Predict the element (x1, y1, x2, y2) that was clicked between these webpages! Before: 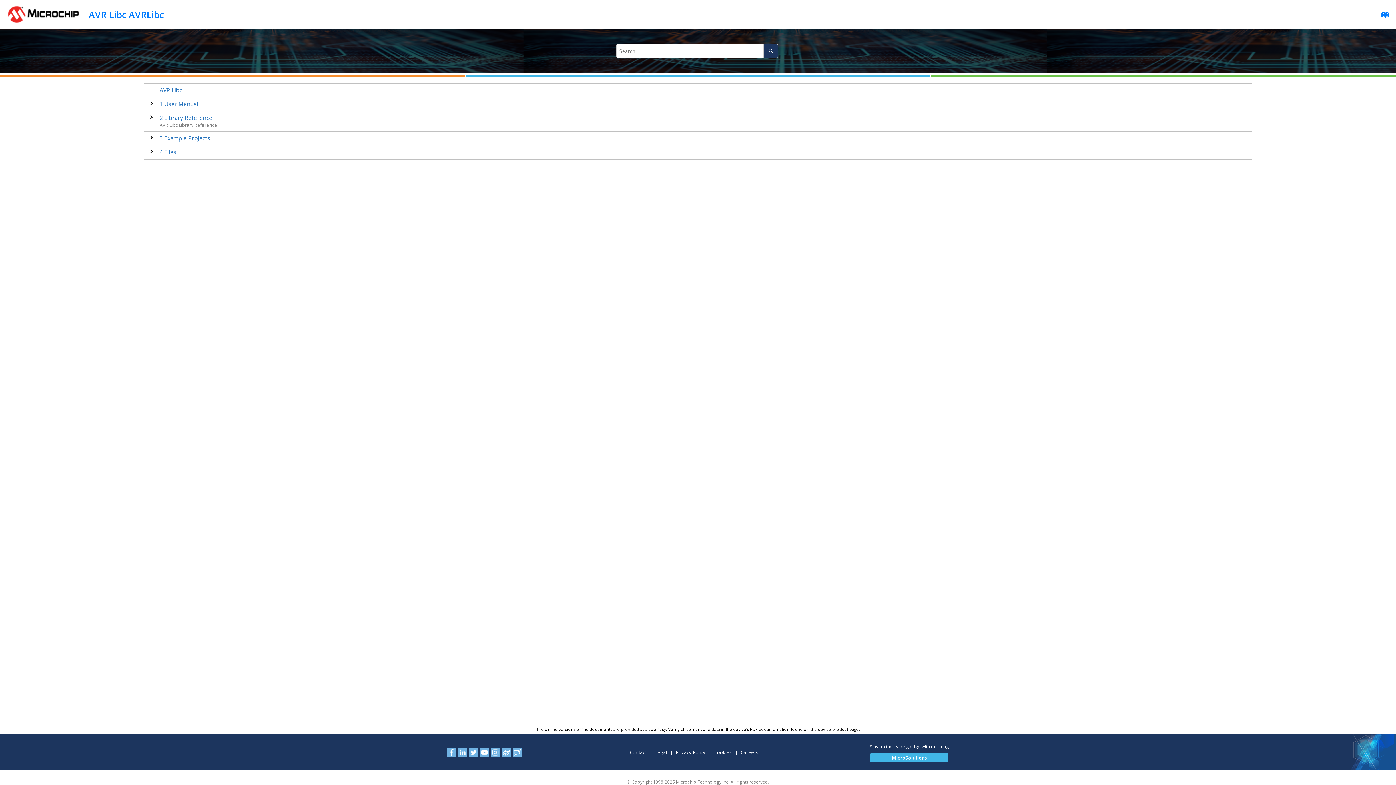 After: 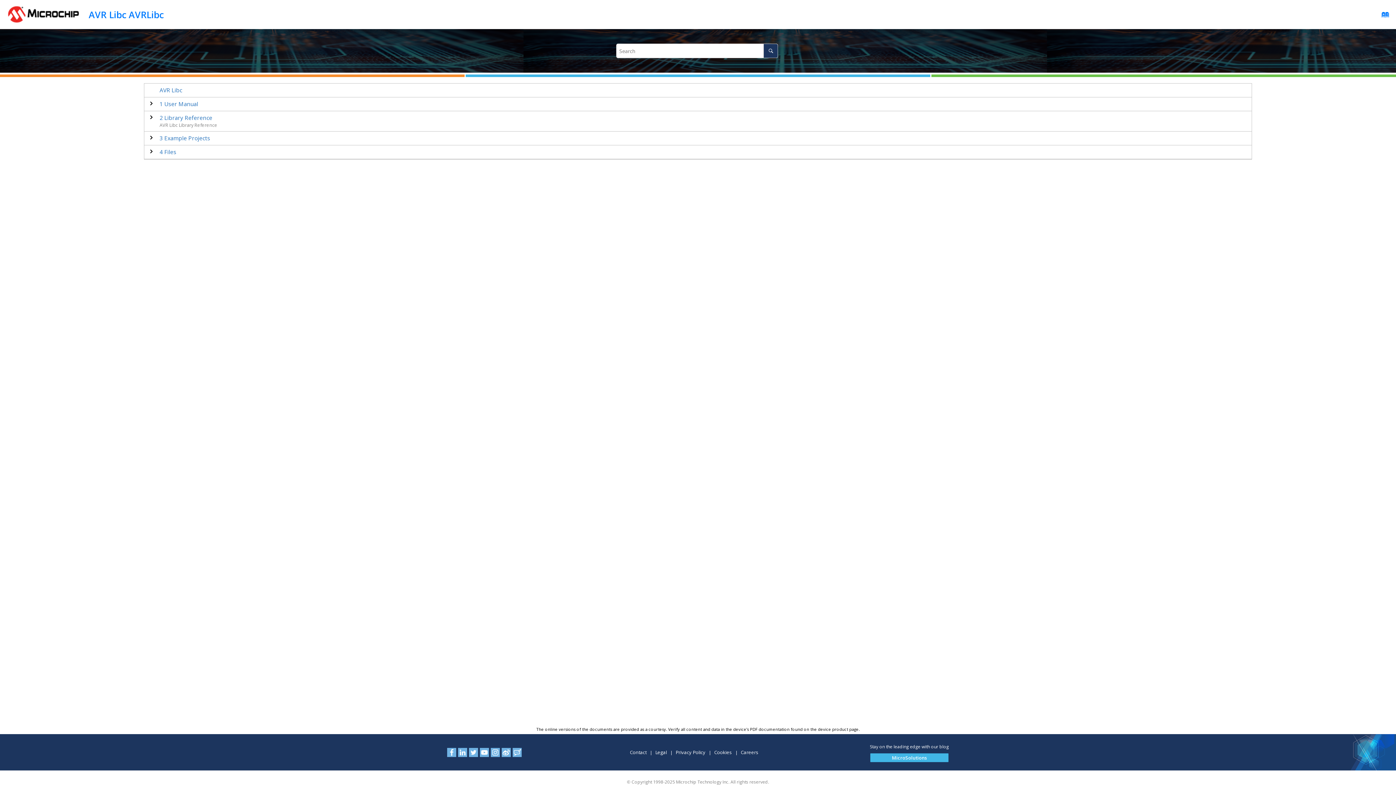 Action: bbox: (763, 43, 778, 58) label: Search